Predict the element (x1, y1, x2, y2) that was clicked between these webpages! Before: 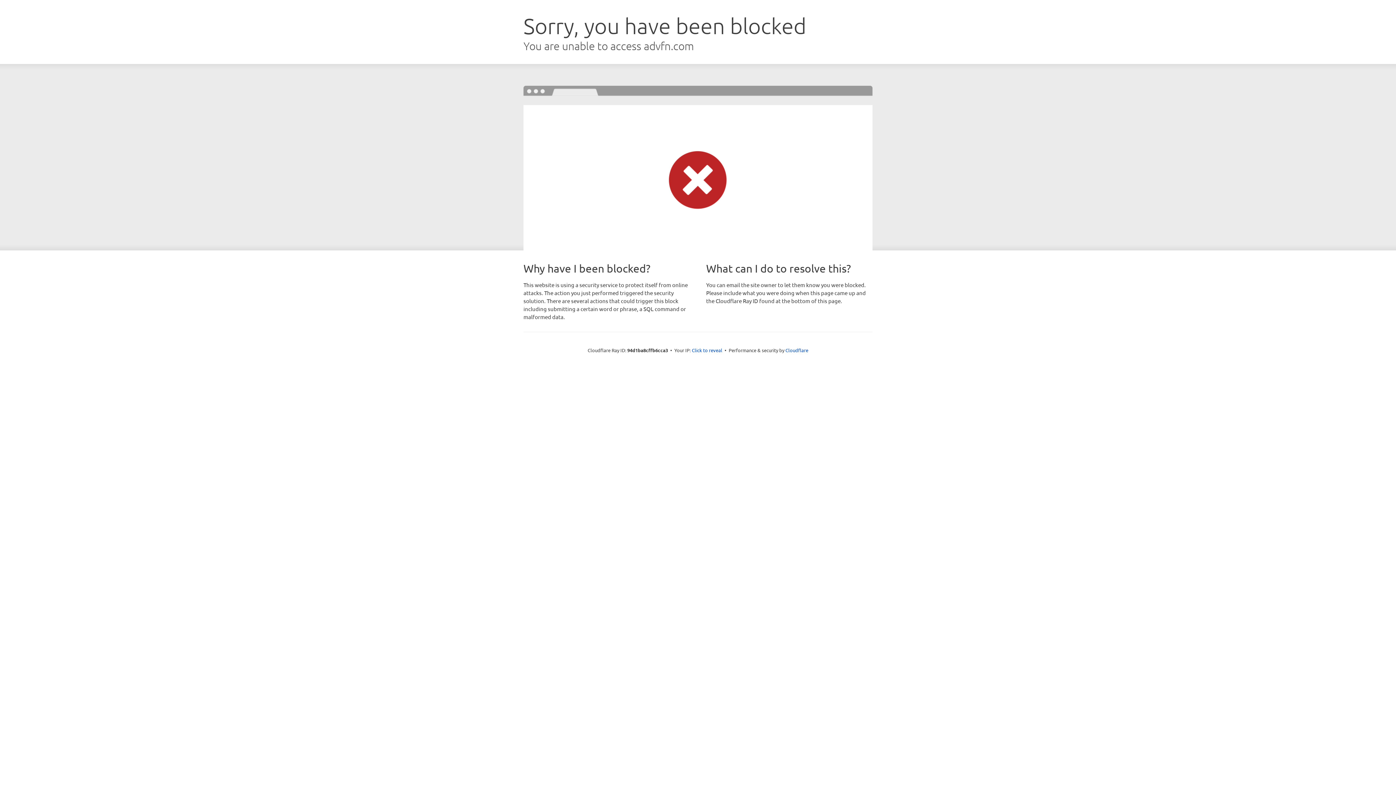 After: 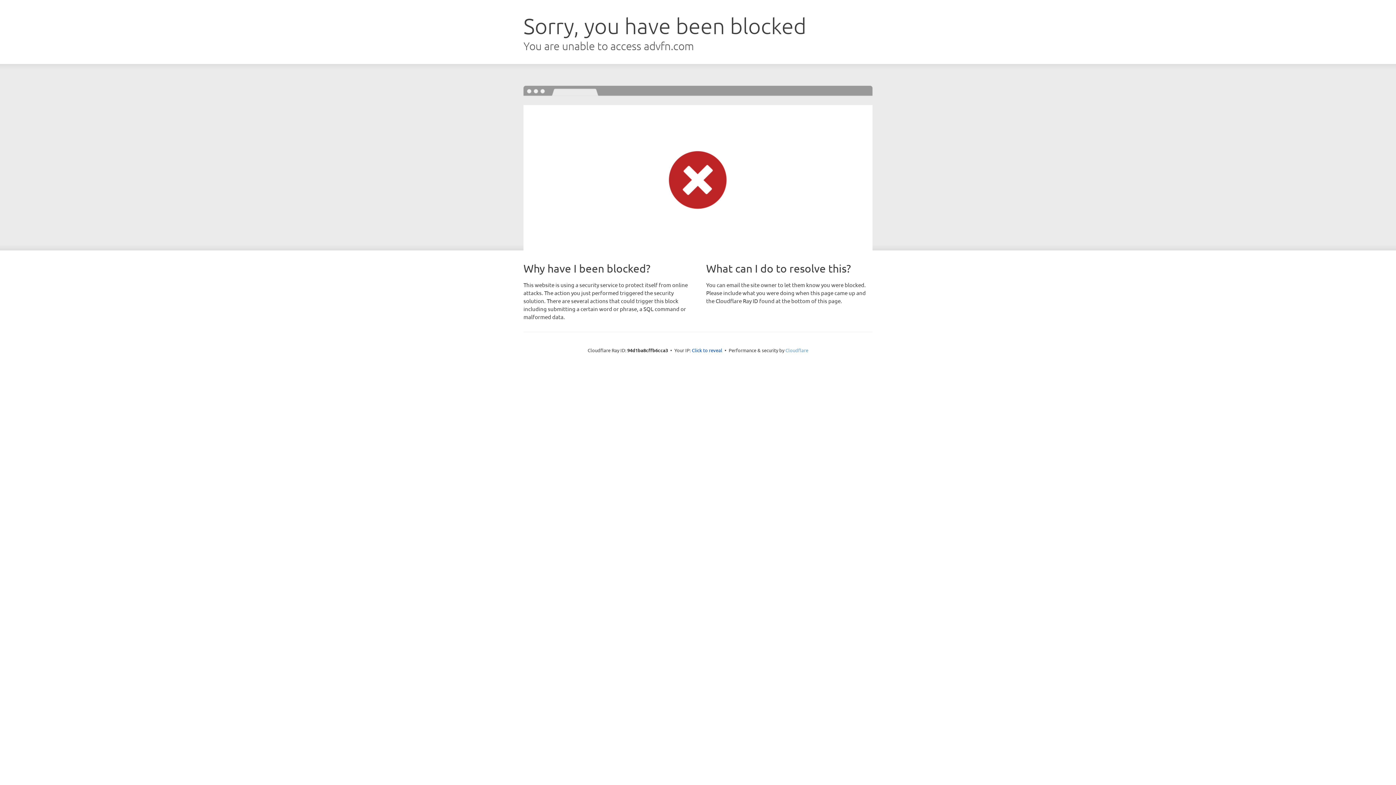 Action: label: Cloudflare bbox: (785, 347, 808, 353)